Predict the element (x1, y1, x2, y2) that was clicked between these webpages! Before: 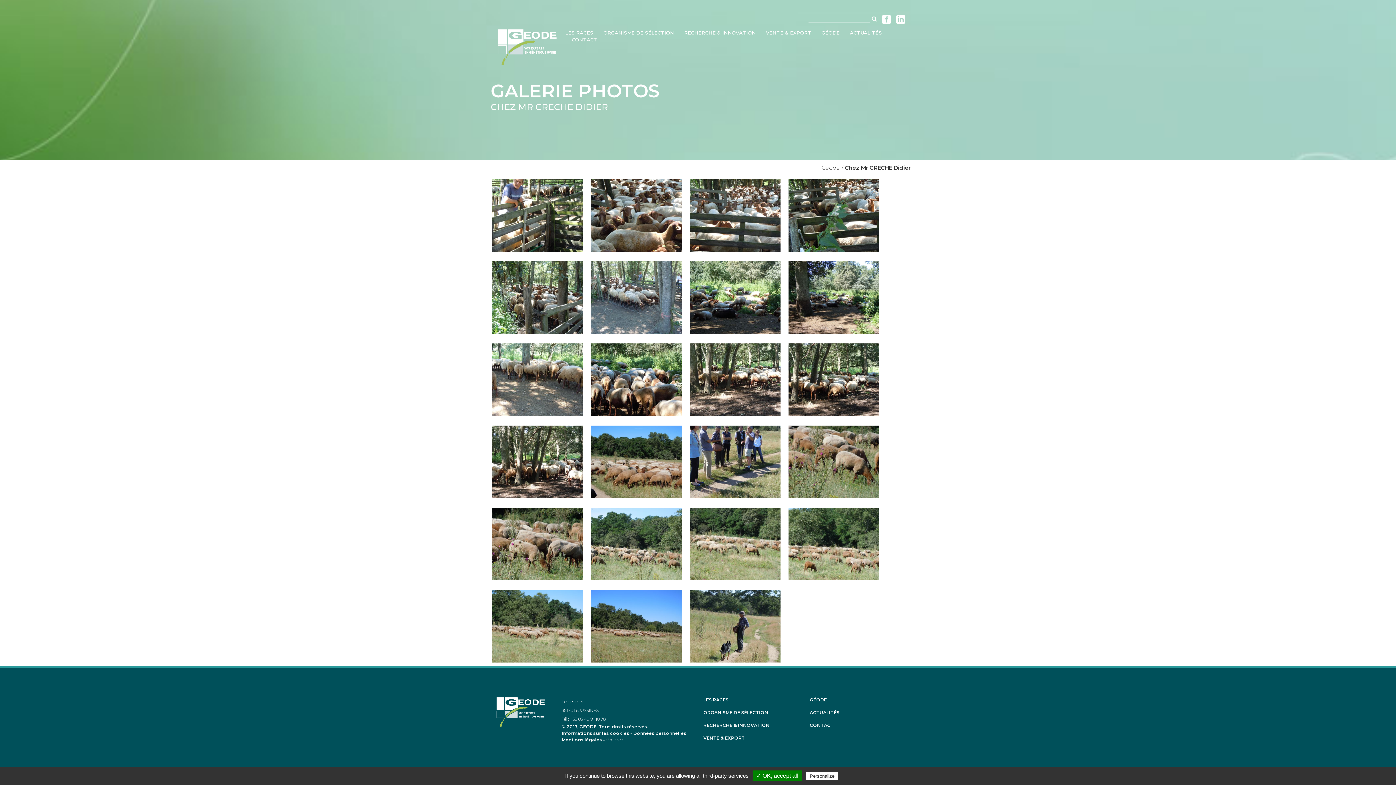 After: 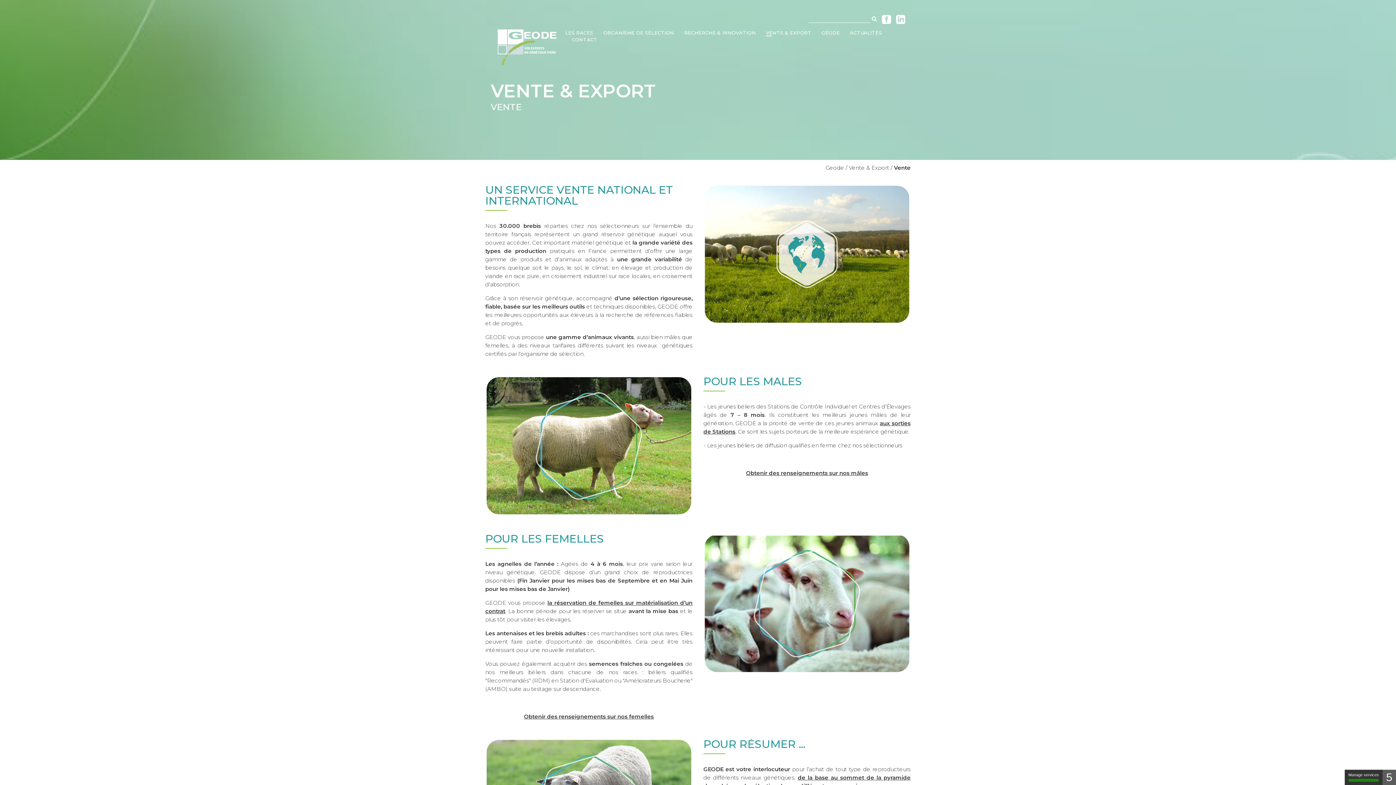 Action: bbox: (703, 736, 745, 741) label: VENTE & EXPORT